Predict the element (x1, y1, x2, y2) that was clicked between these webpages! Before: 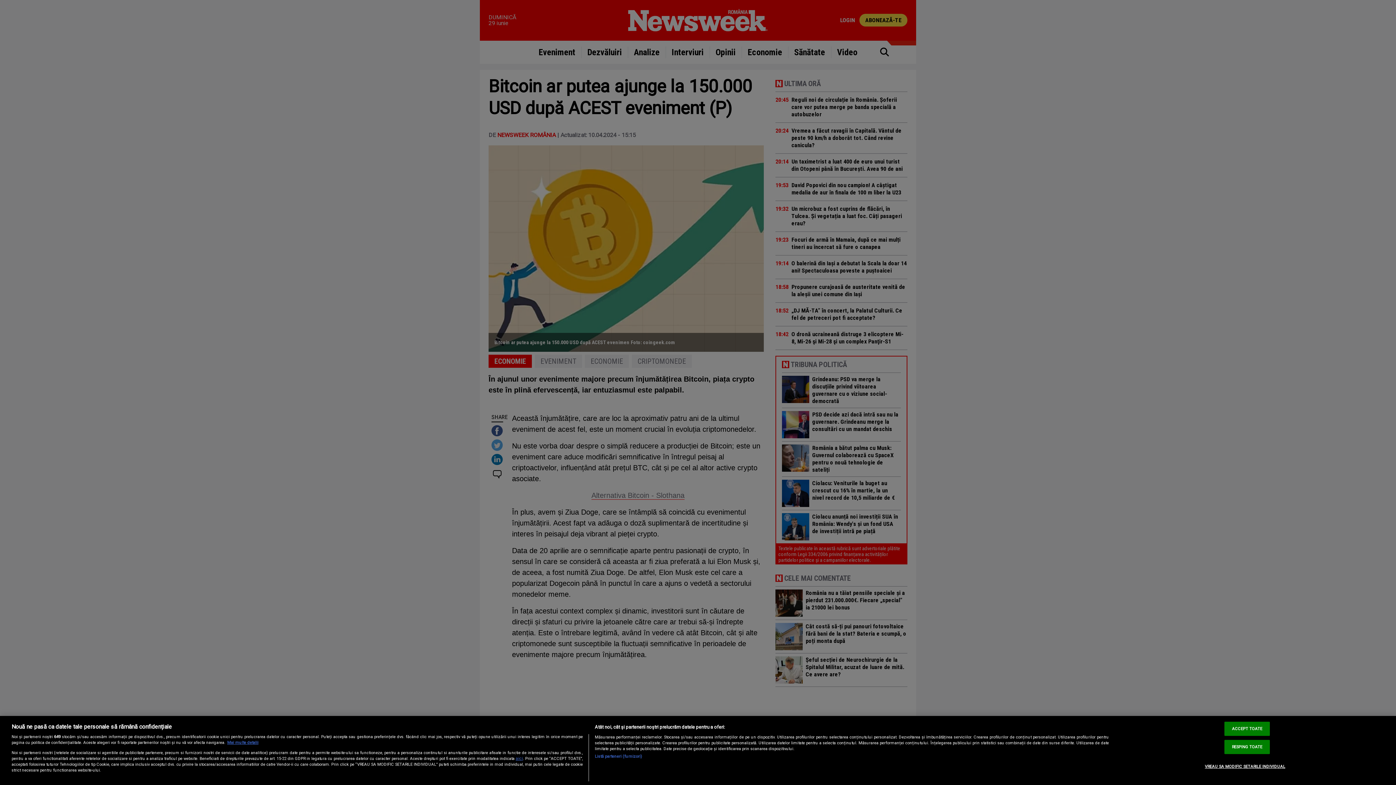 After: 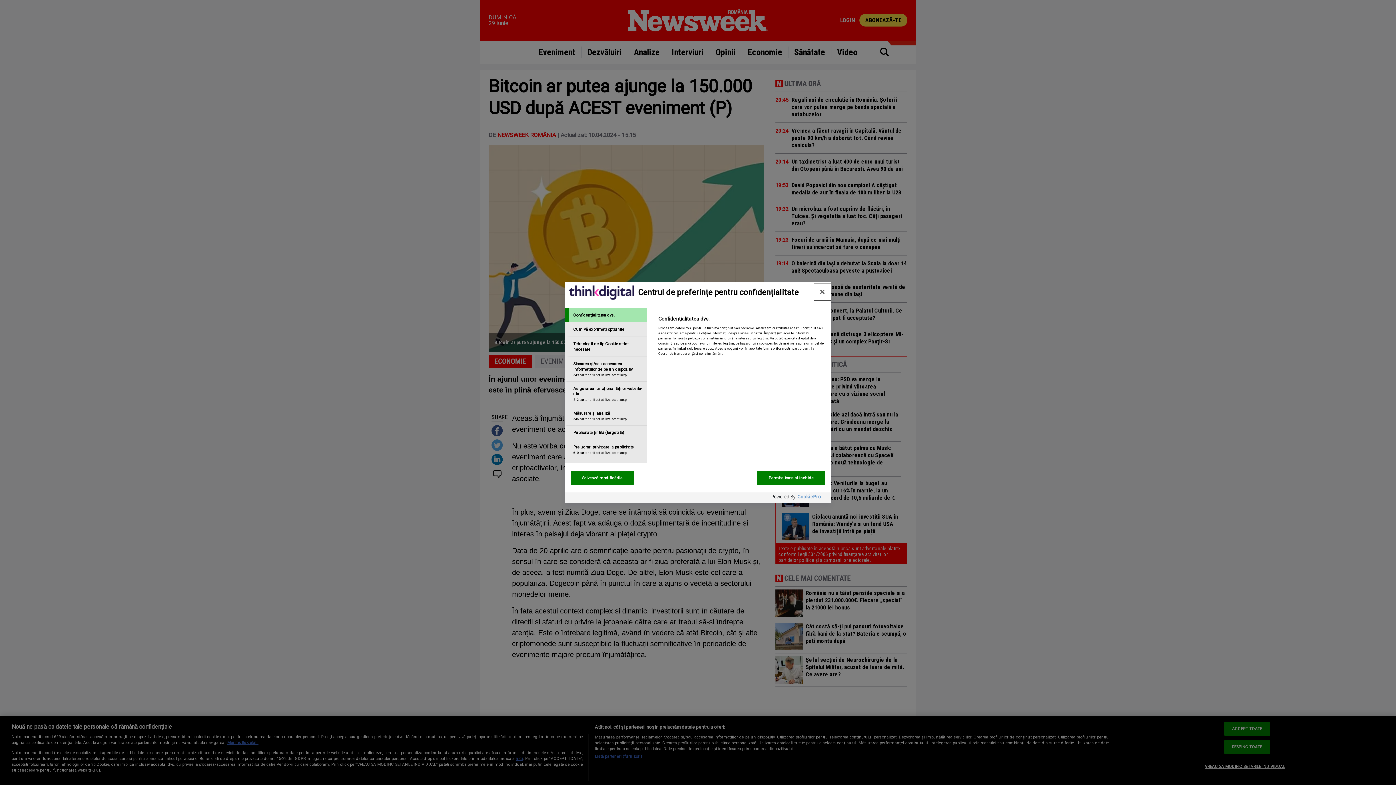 Action: label: VREAU SA MODIFIC SETARILE INDIVIDUAL bbox: (1205, 760, 1285, 773)